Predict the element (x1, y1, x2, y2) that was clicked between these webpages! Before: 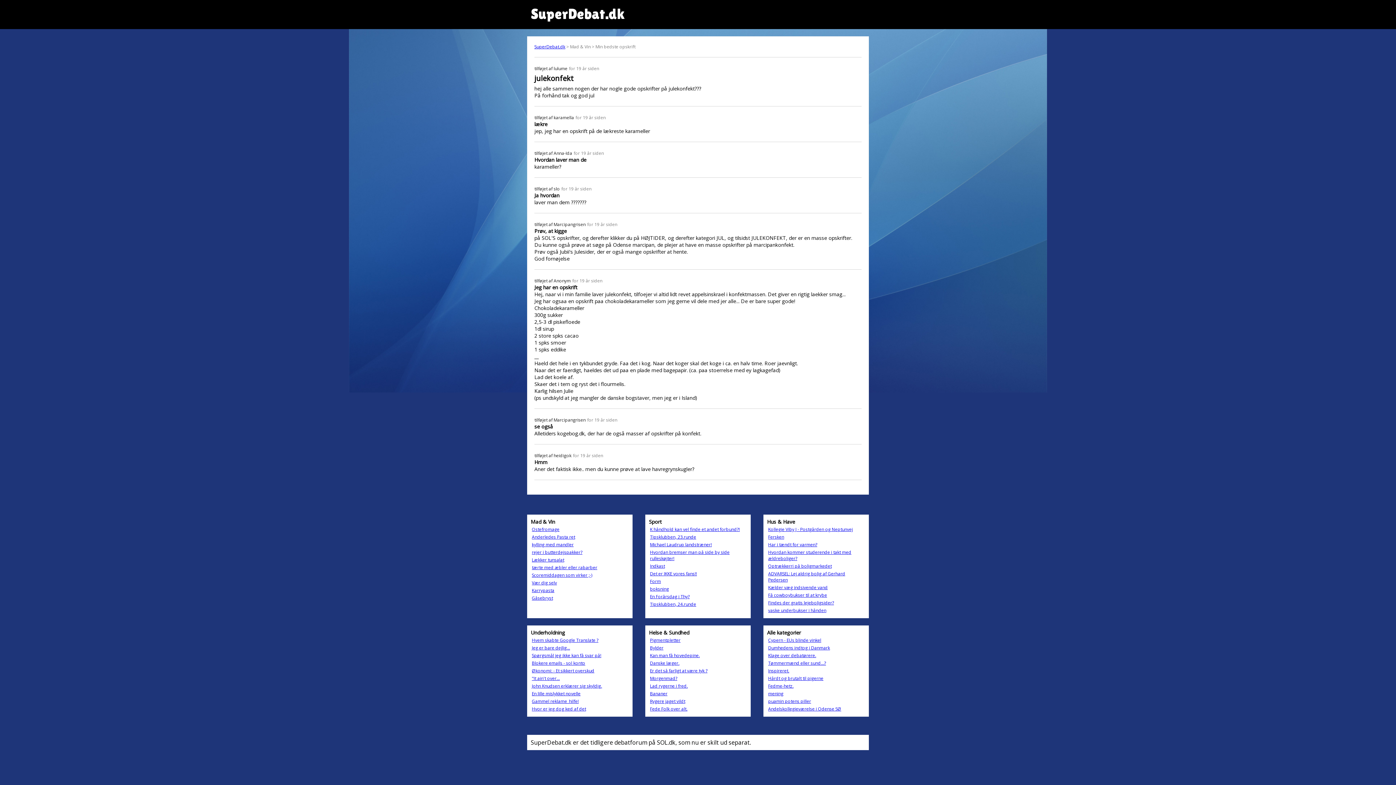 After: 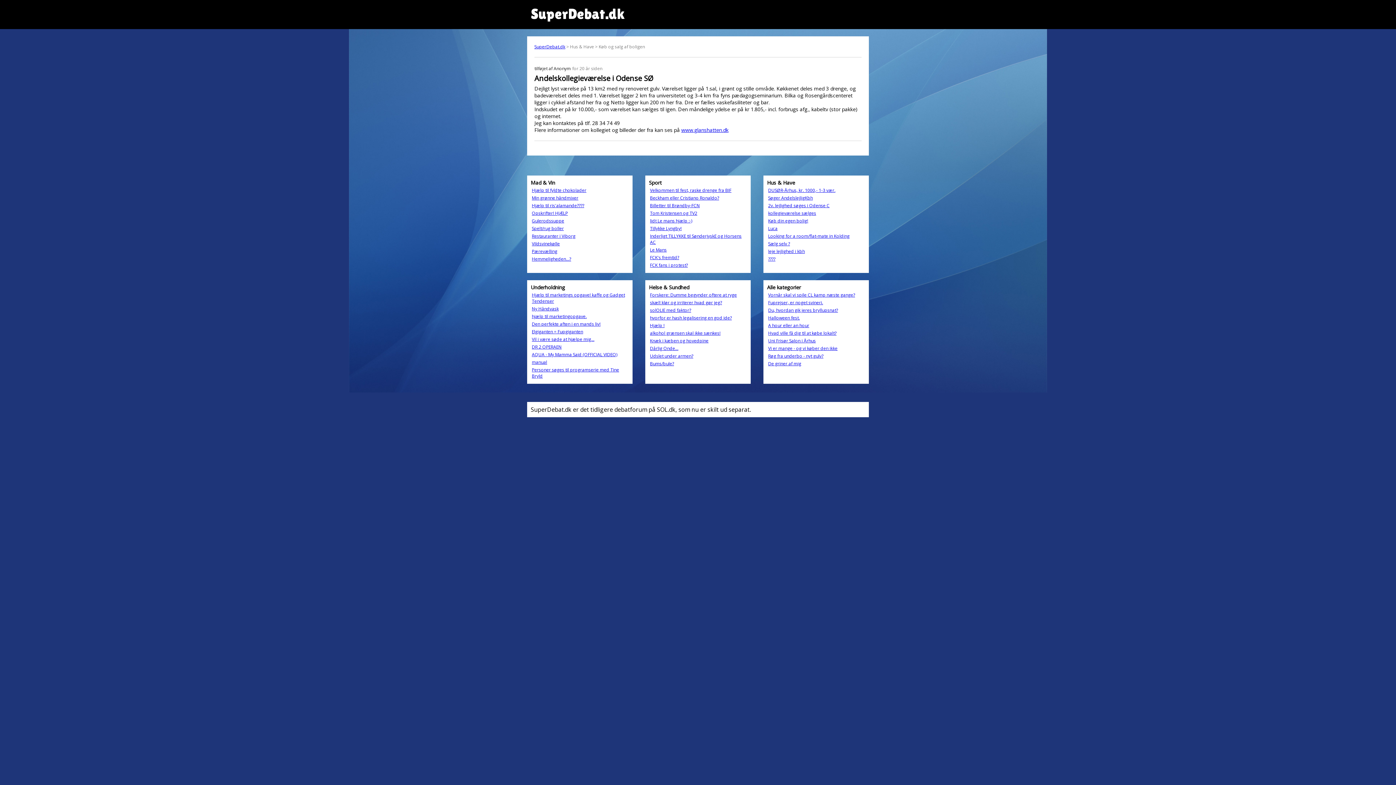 Action: bbox: (768, 706, 841, 712) label: Andelskollegieværelse i Odense SØ